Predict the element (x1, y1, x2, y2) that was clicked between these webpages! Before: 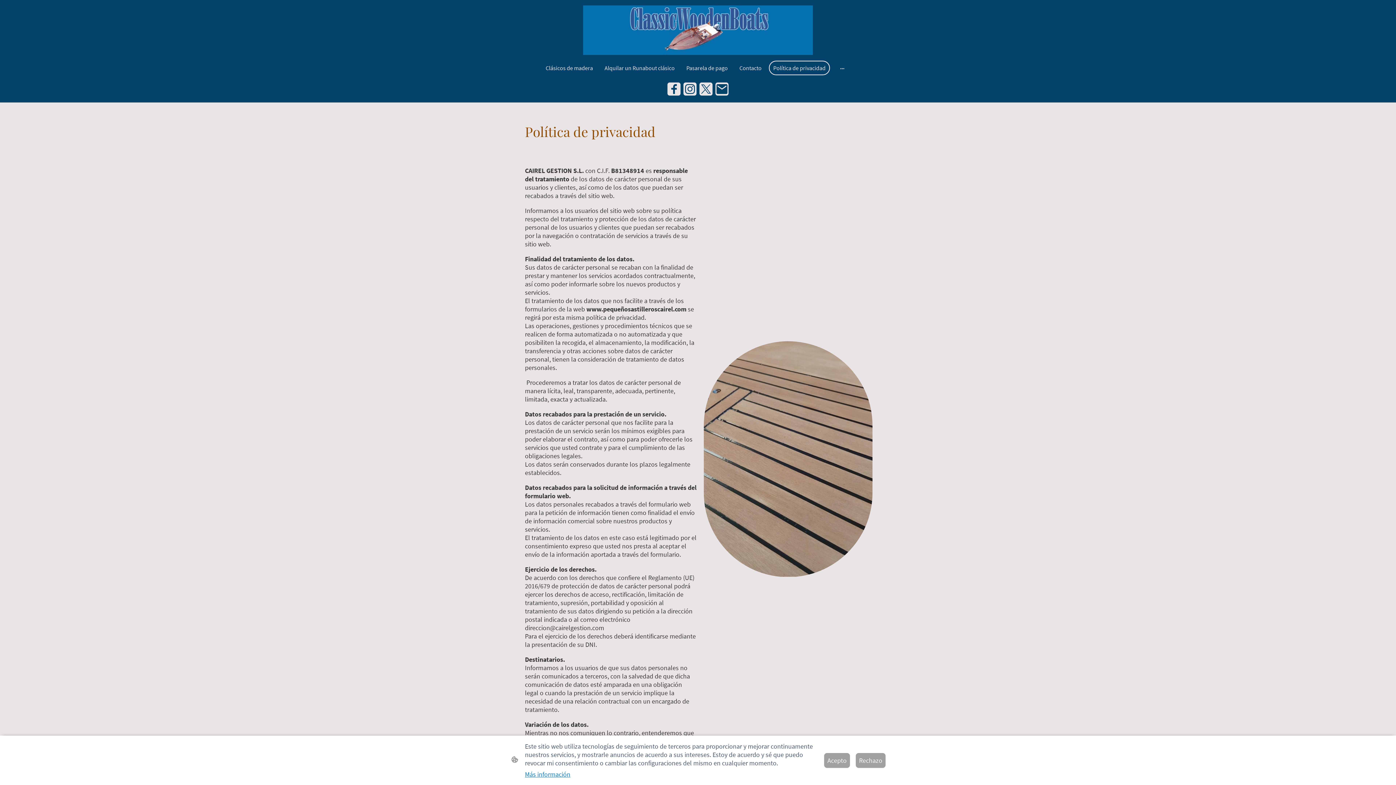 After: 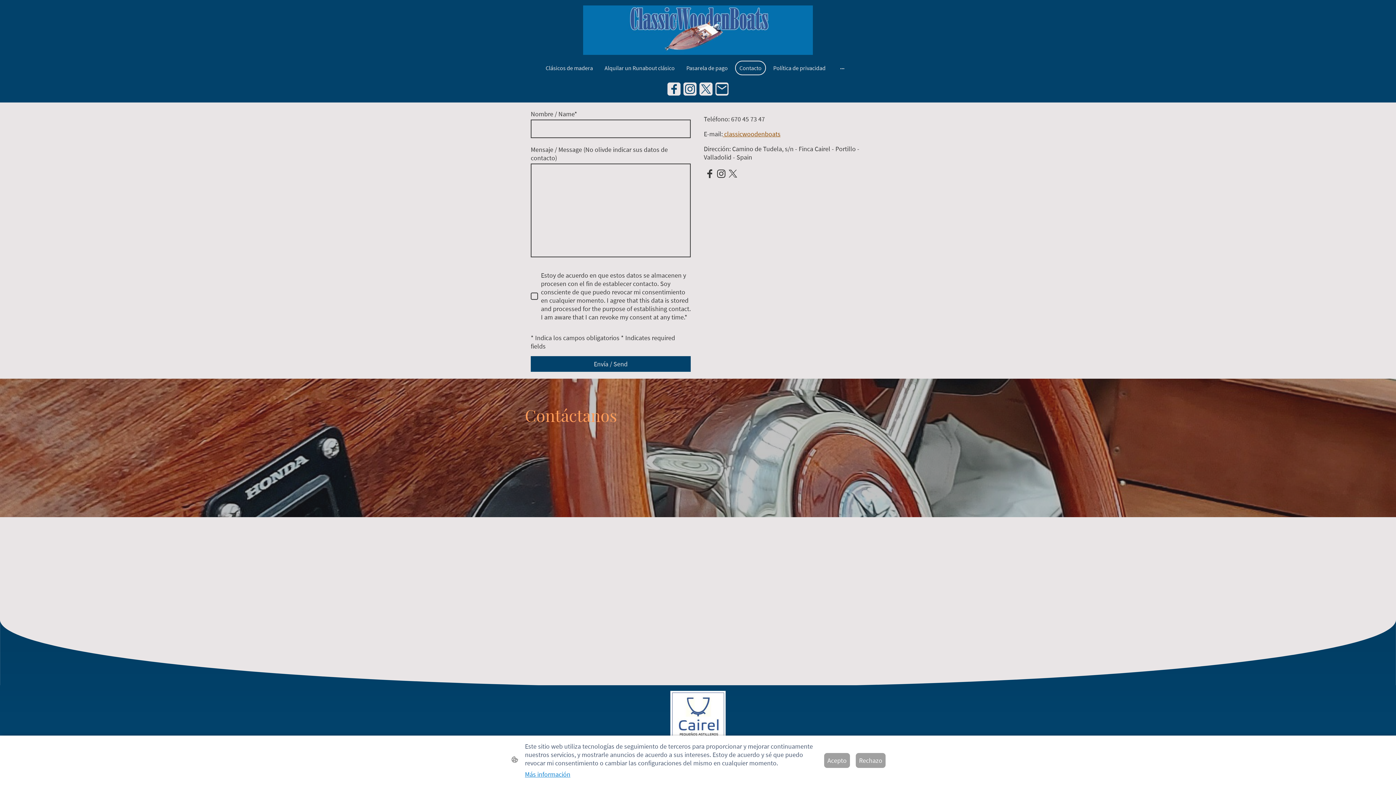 Action: label: Contacto bbox: (736, 61, 765, 74)